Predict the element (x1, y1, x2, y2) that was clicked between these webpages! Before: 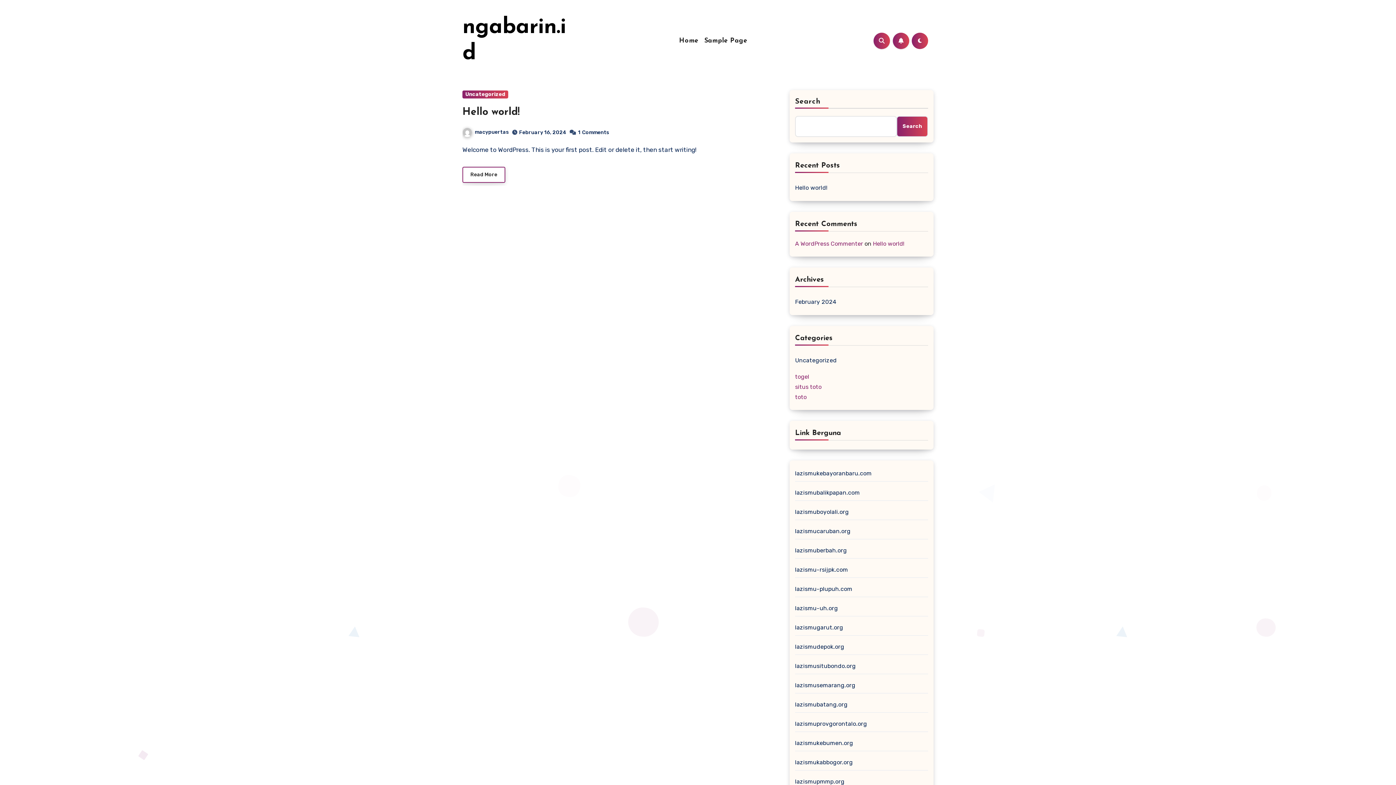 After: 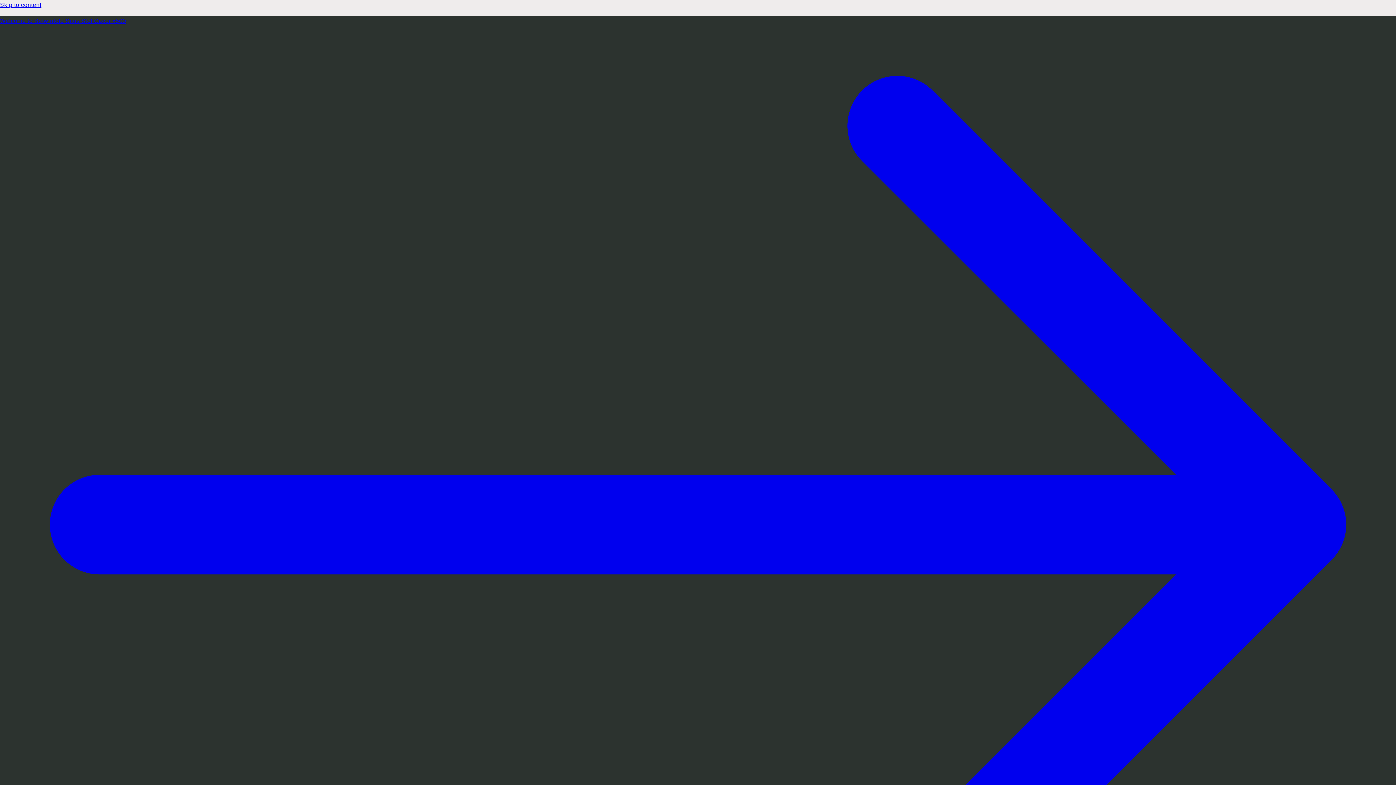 Action: label: lazismubatang.org bbox: (795, 701, 847, 708)